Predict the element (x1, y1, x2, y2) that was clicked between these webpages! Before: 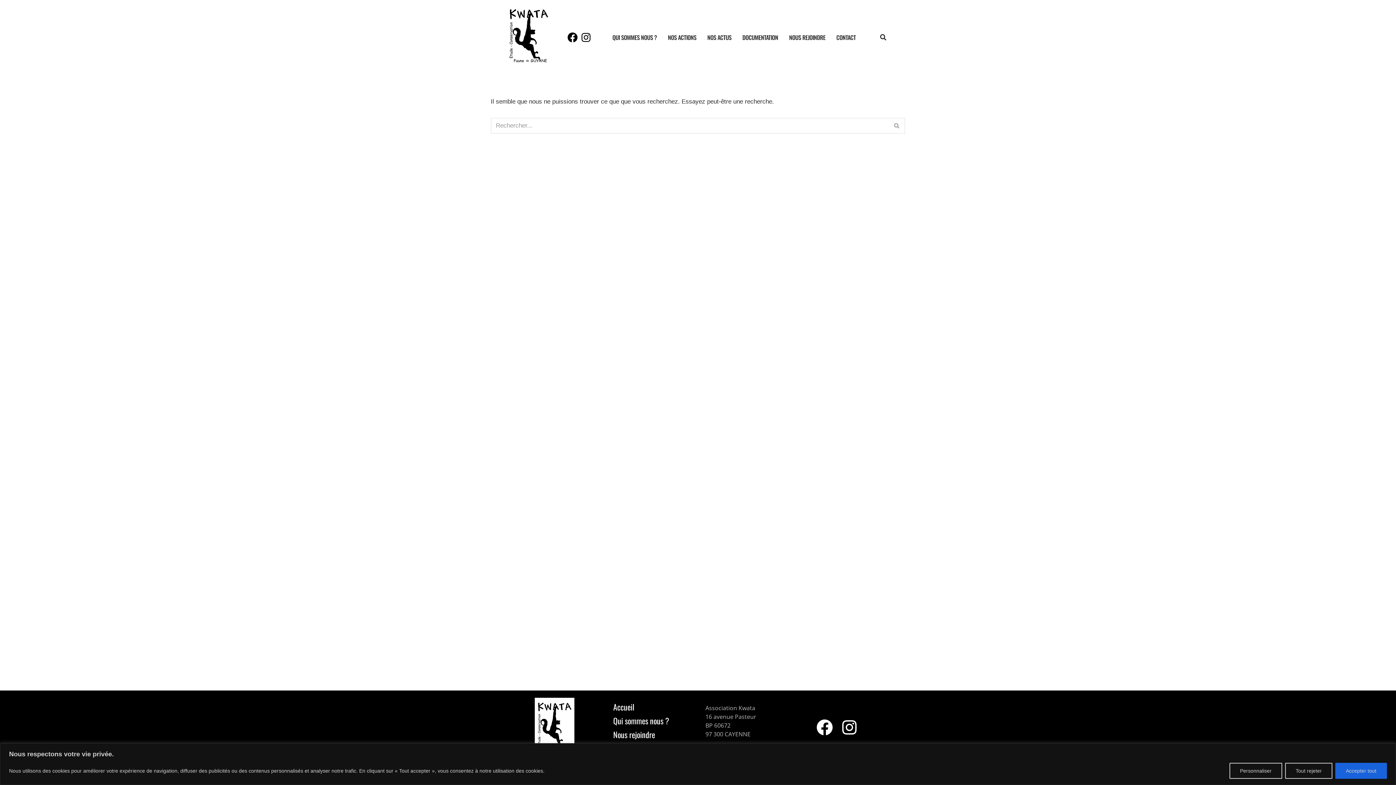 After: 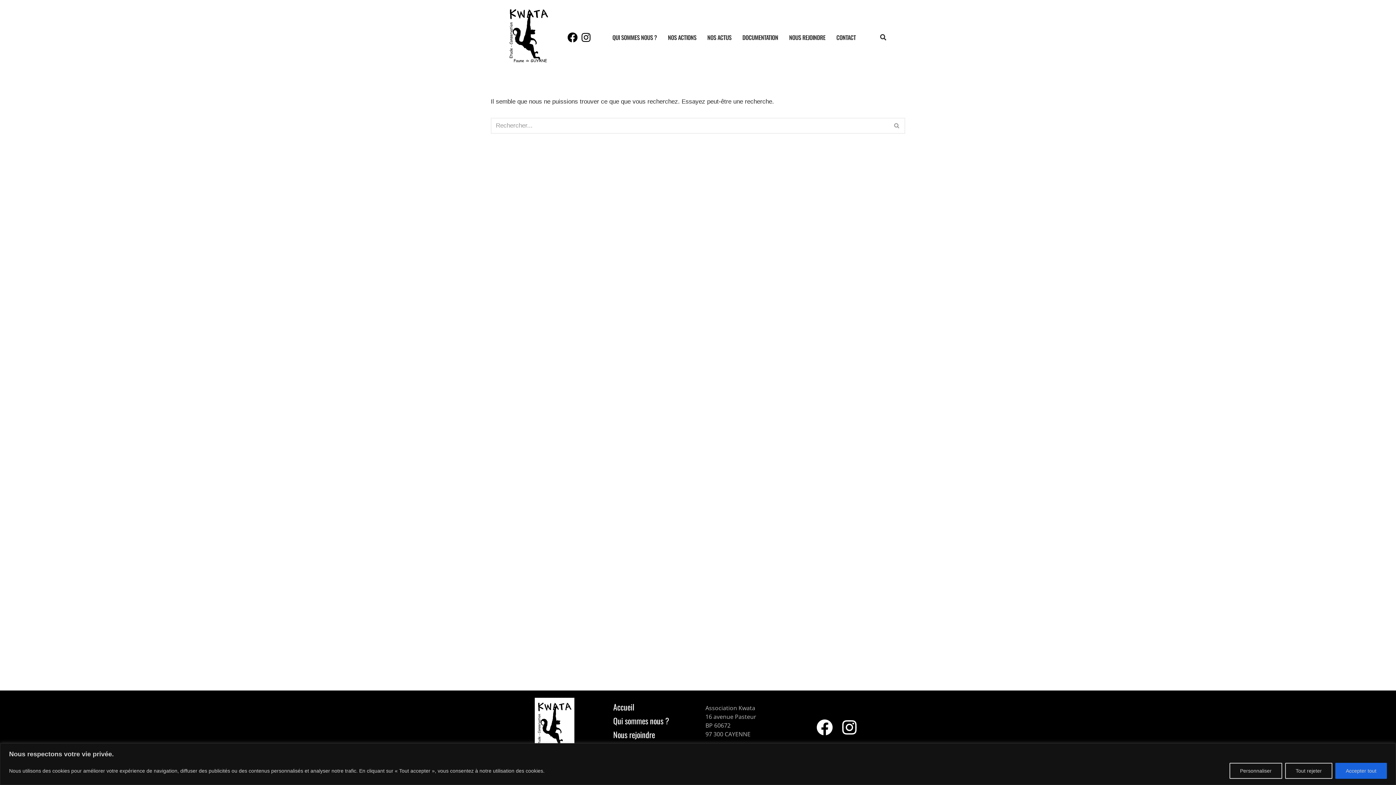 Action: bbox: (510, 698, 598, 757)